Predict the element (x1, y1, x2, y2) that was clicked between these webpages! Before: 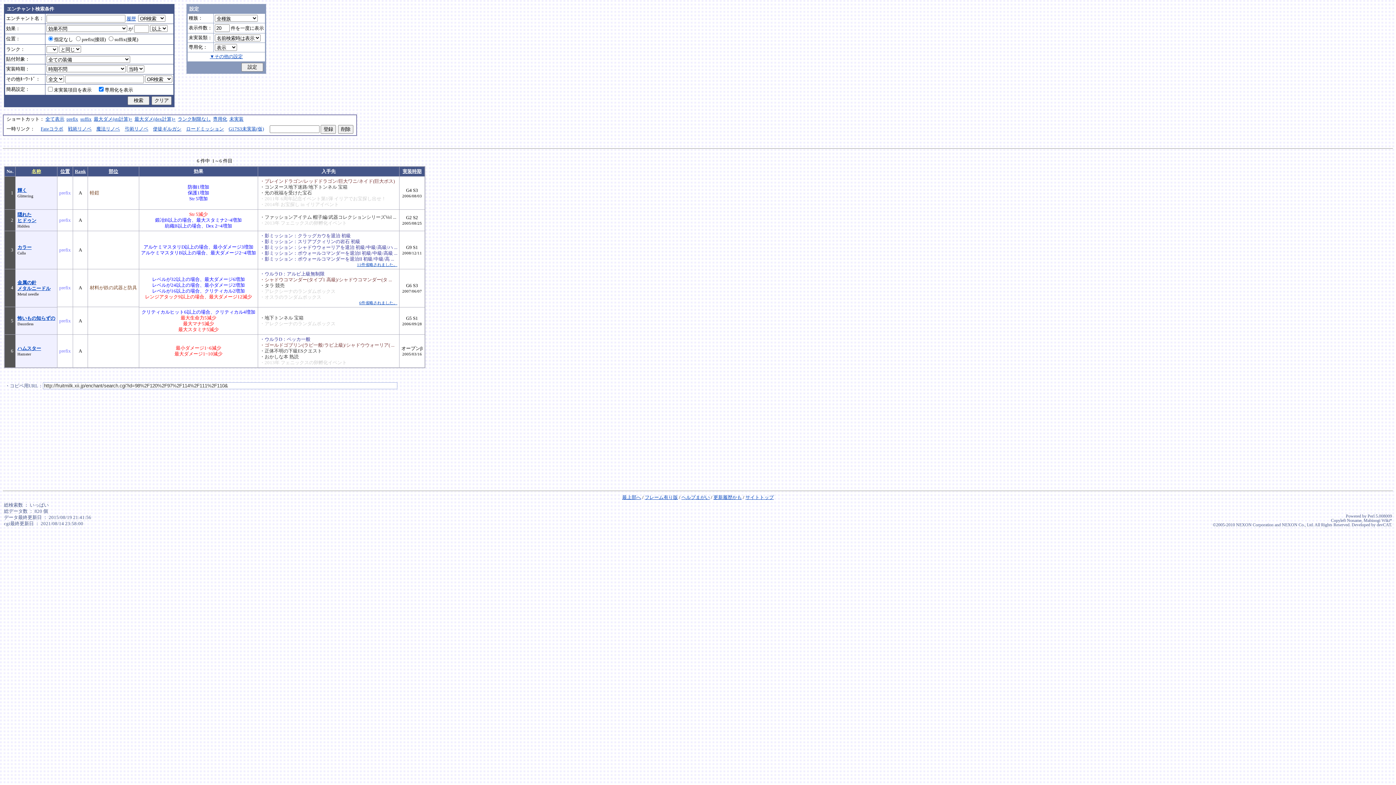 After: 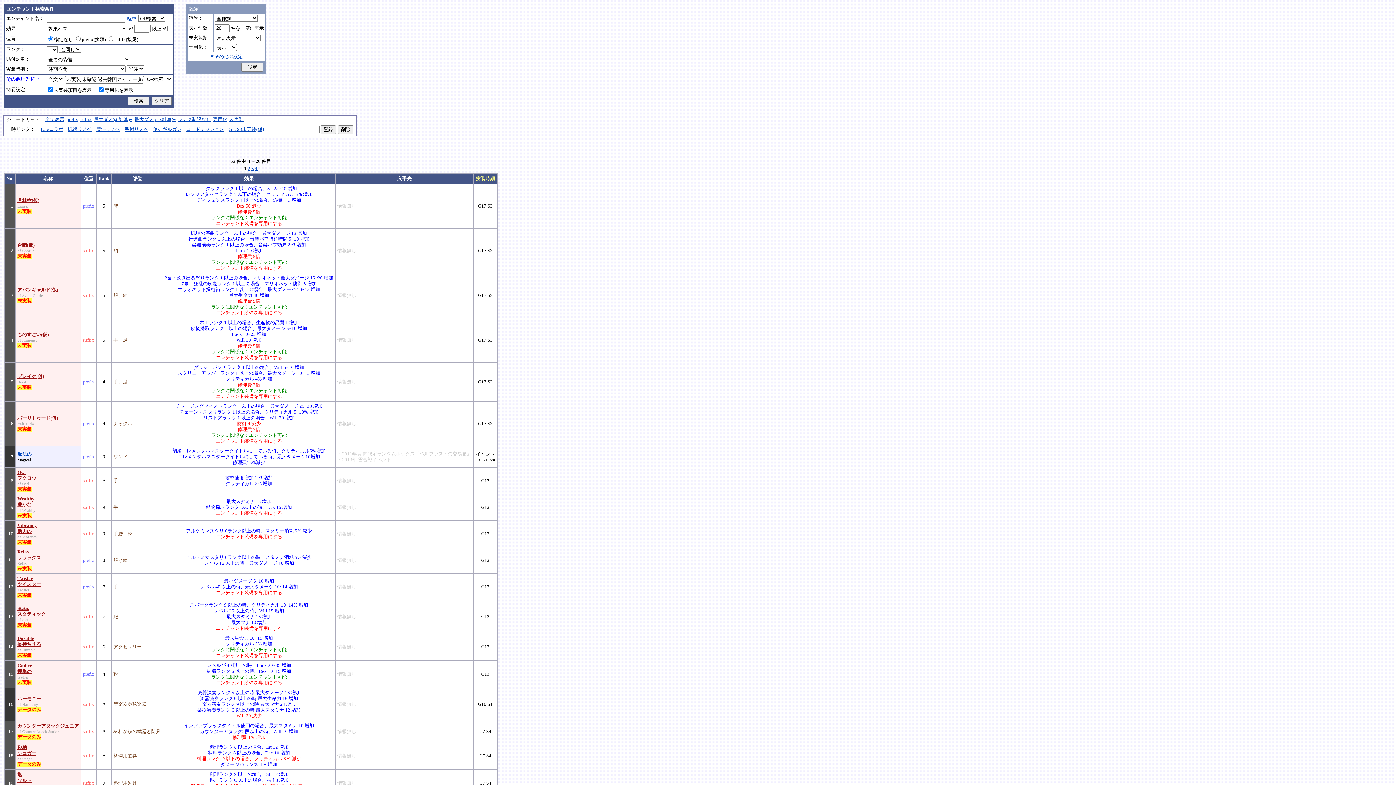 Action: label: 未実装 bbox: (229, 116, 243, 121)